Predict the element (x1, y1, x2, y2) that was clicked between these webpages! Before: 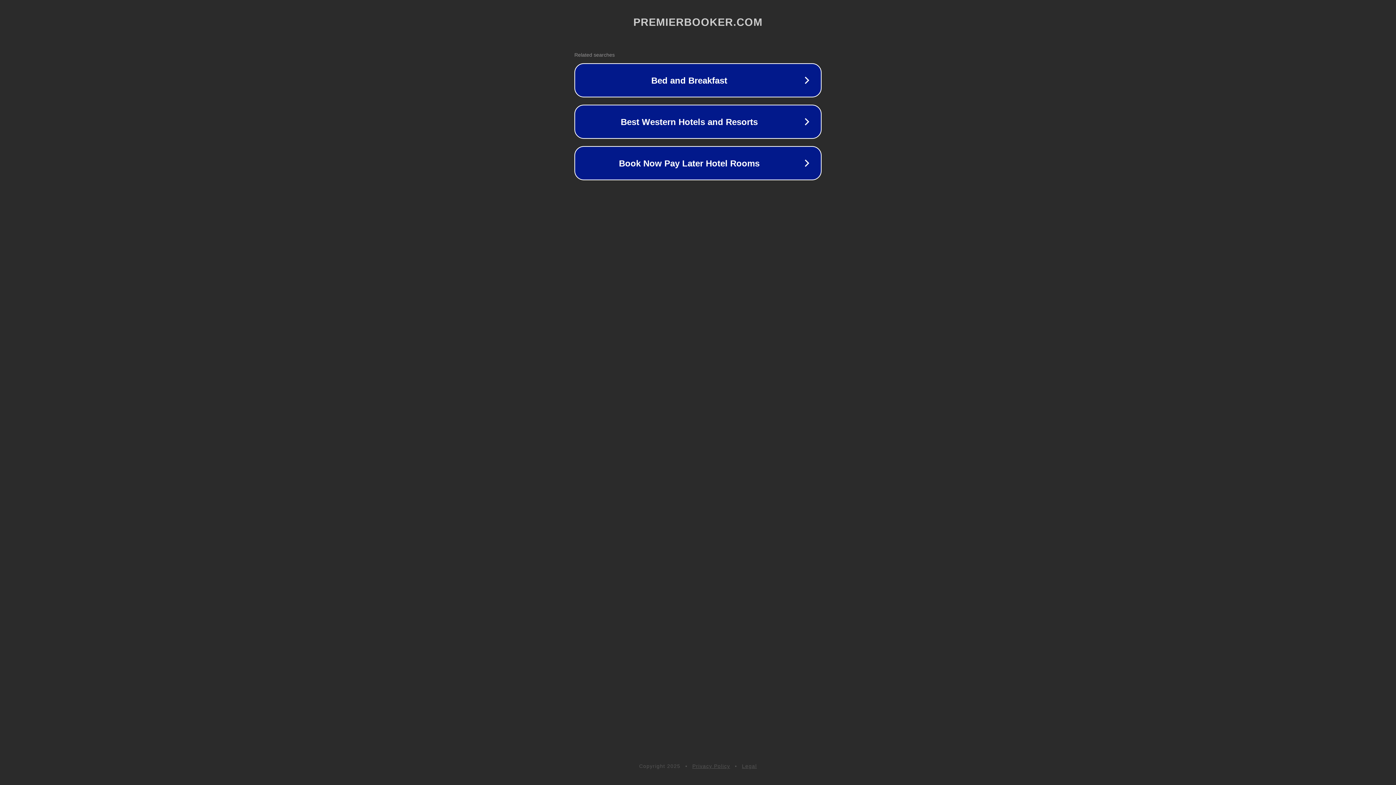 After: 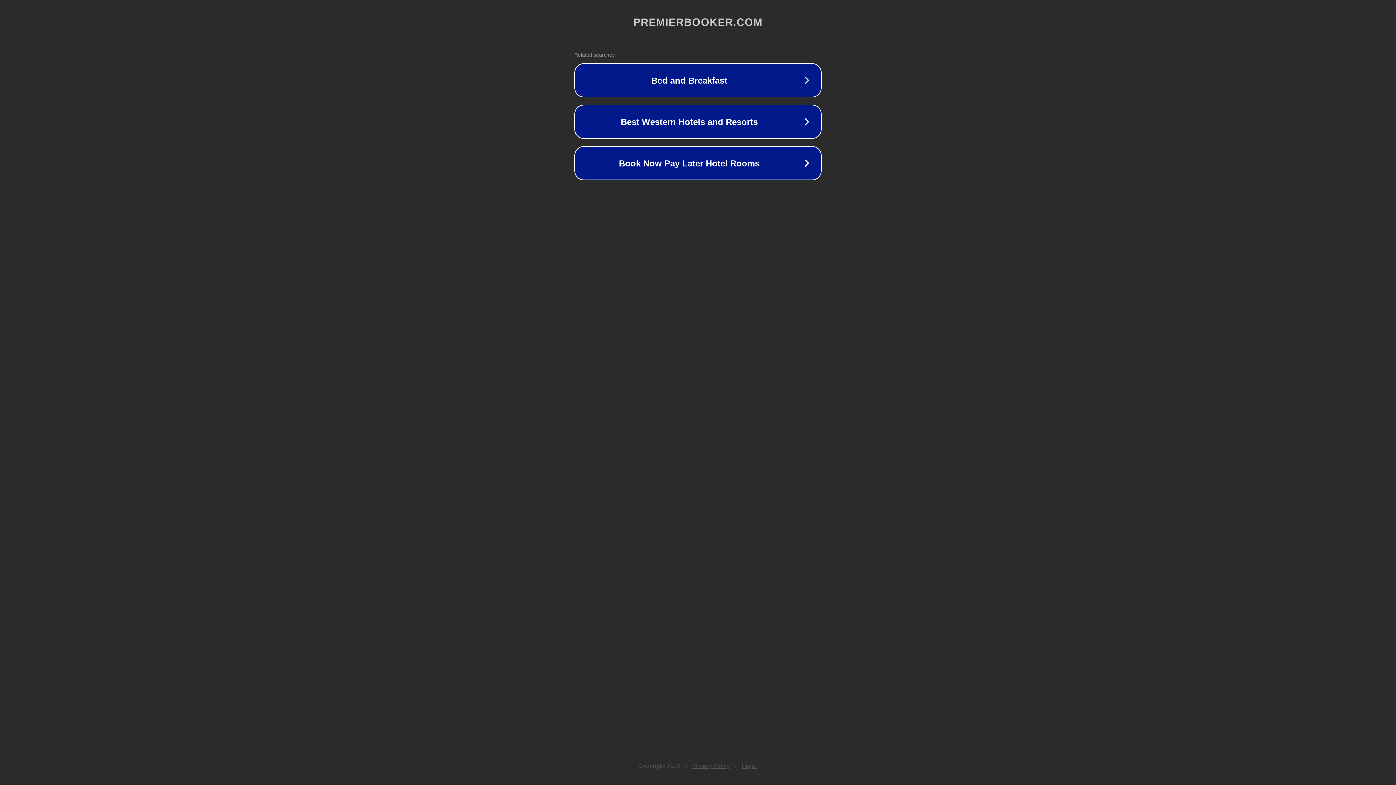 Action: bbox: (742, 763, 757, 769) label: Legal